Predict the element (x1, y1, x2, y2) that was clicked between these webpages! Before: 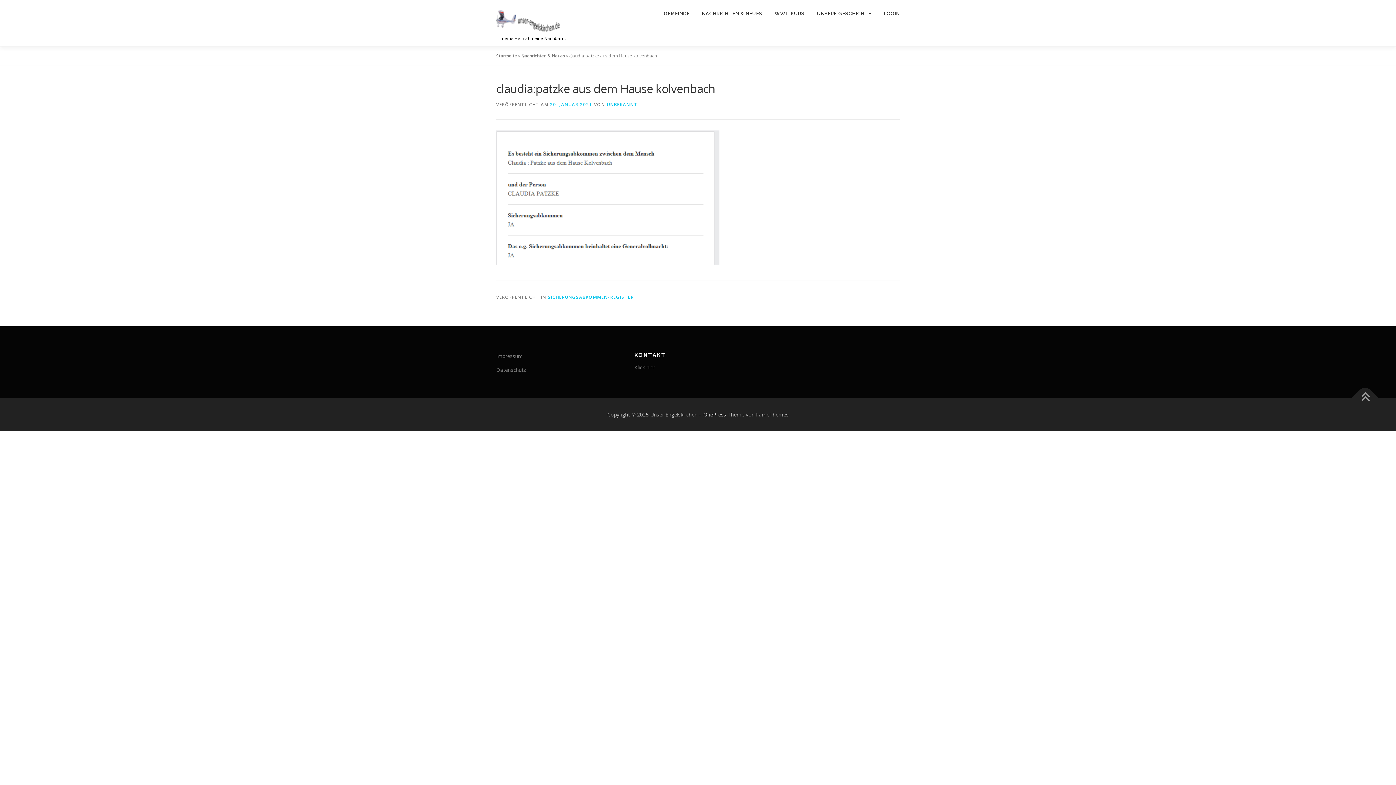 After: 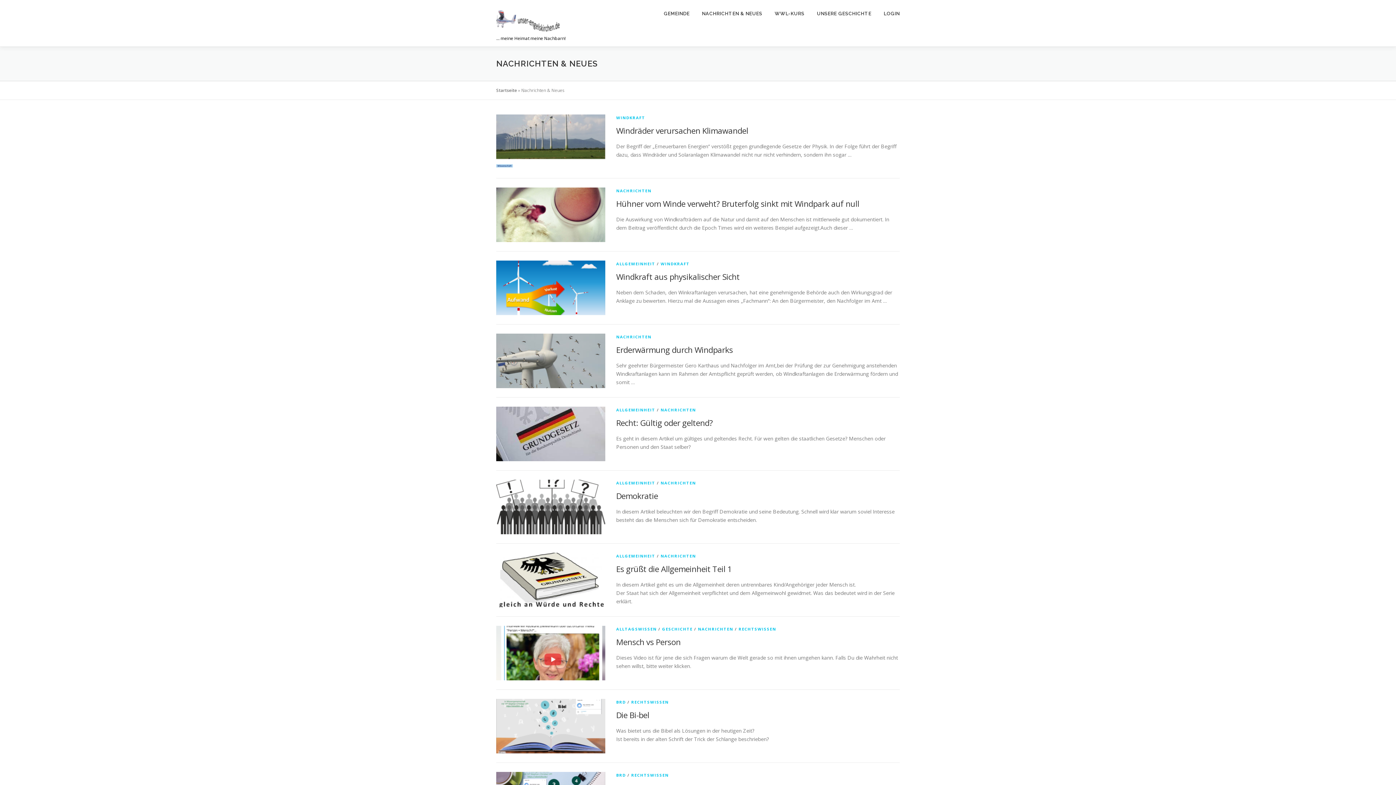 Action: label: NACHRICHTEN & NEUES bbox: (696, 0, 768, 27)